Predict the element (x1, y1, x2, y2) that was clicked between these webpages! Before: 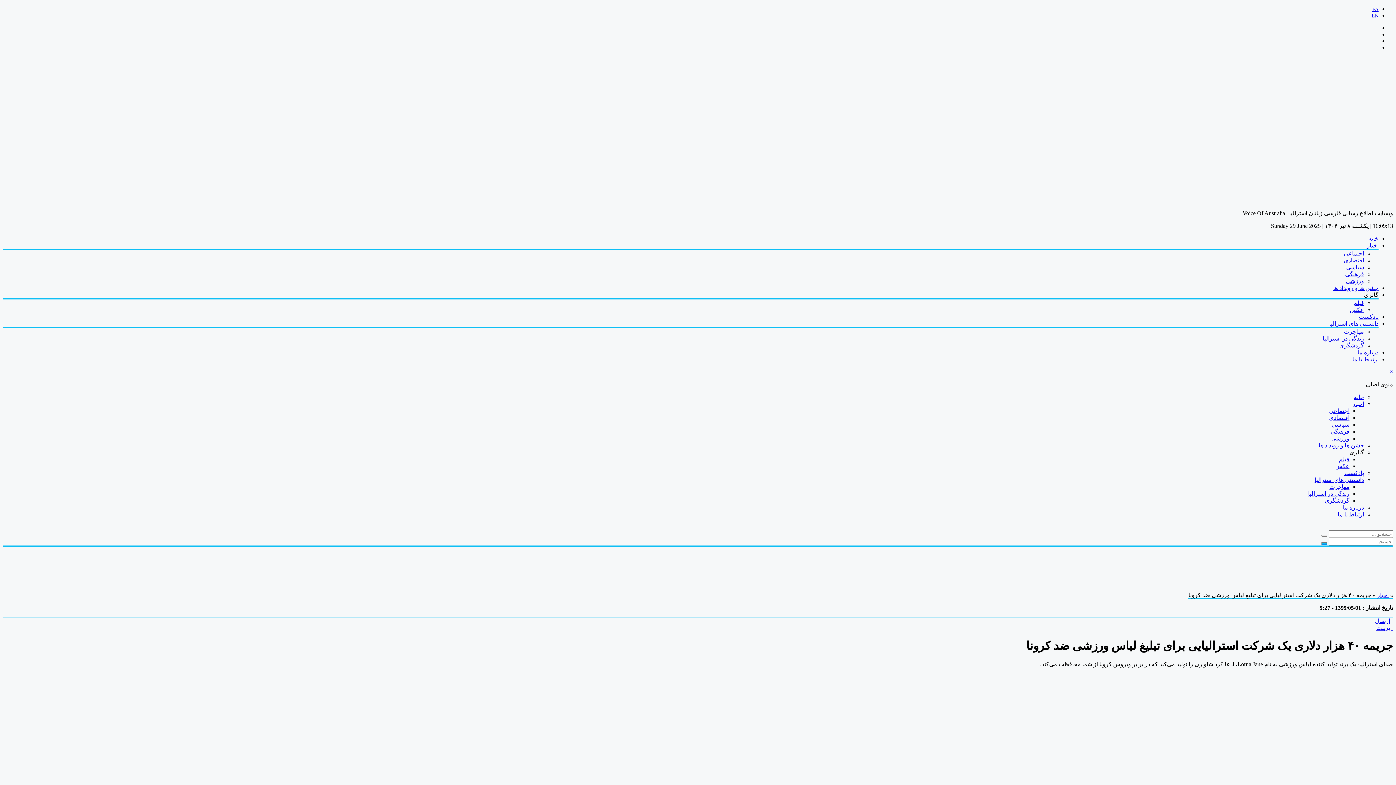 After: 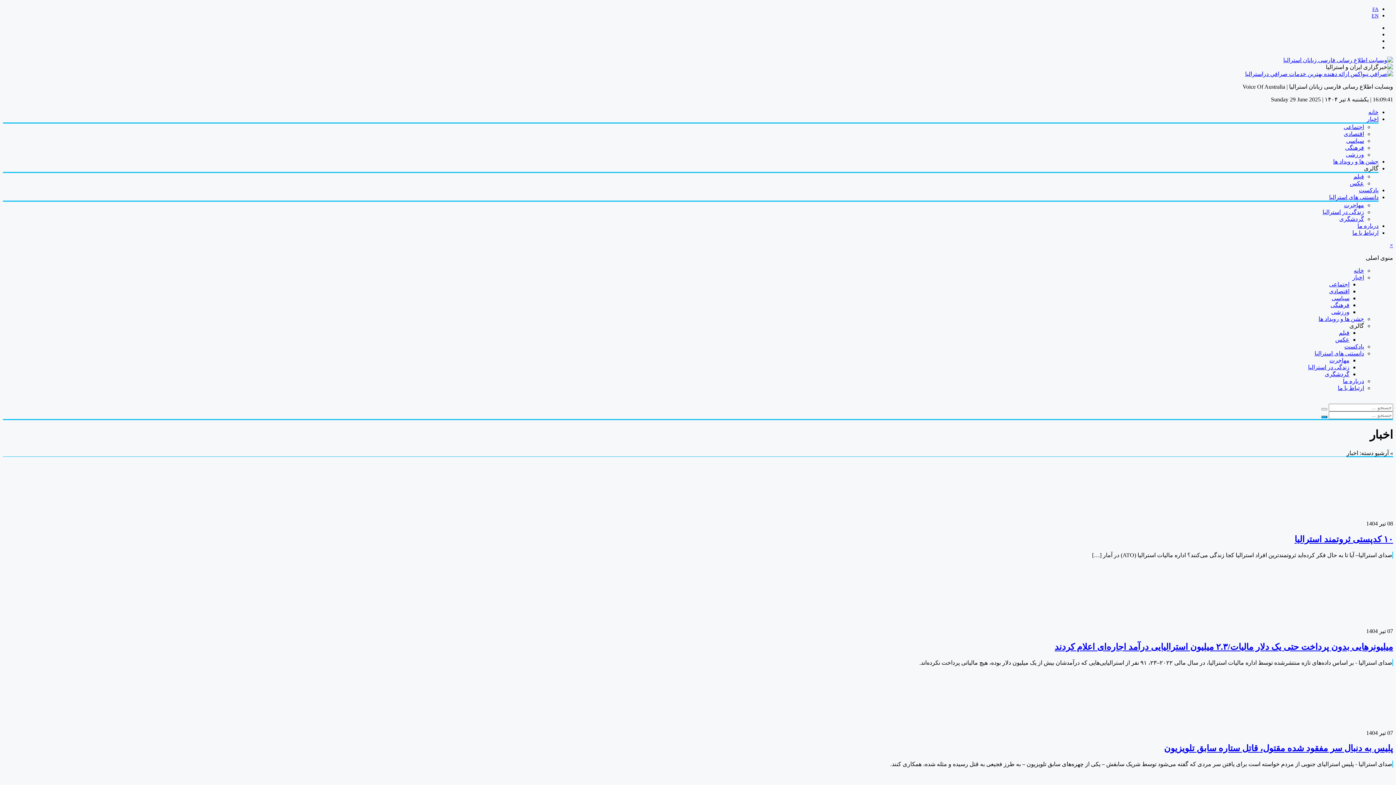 Action: label: اخبار bbox: (1352, 401, 1364, 407)